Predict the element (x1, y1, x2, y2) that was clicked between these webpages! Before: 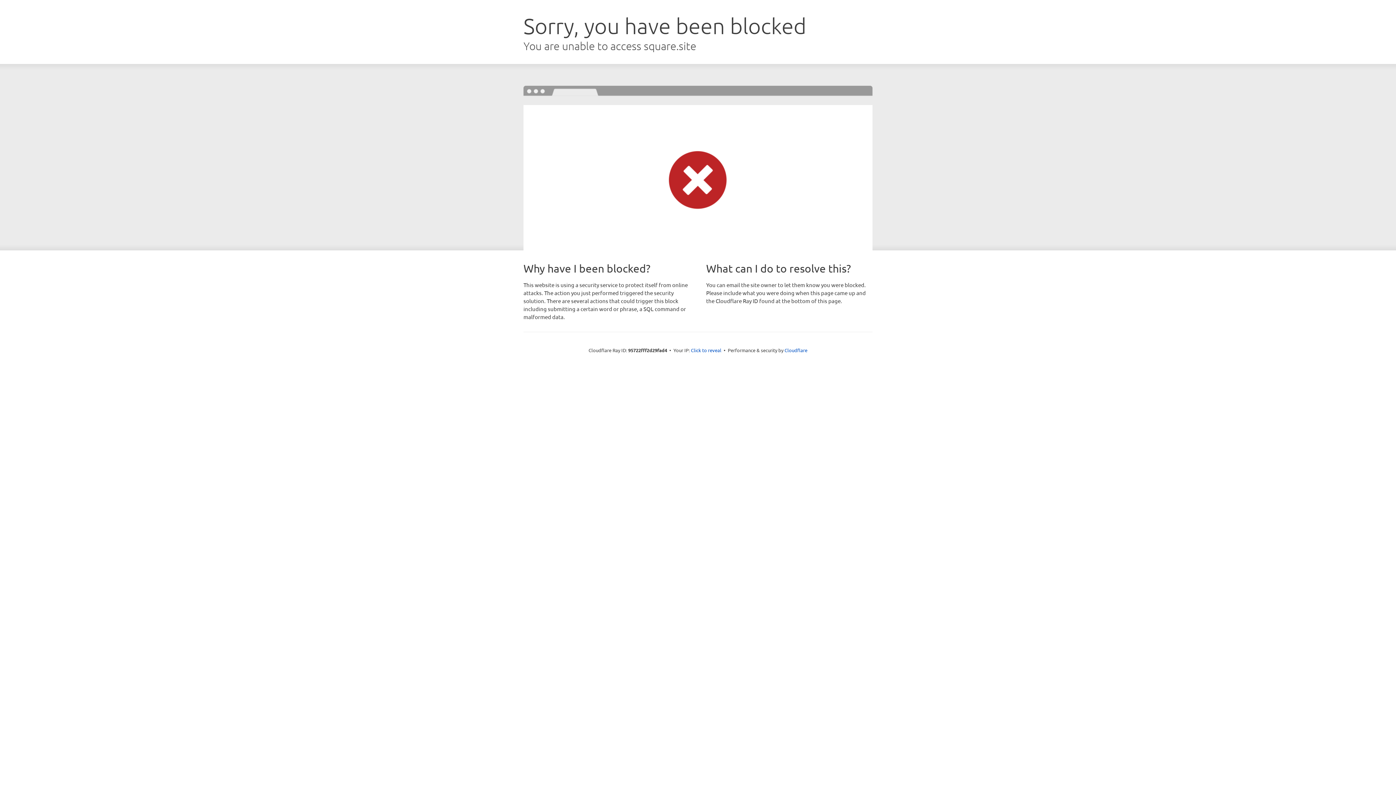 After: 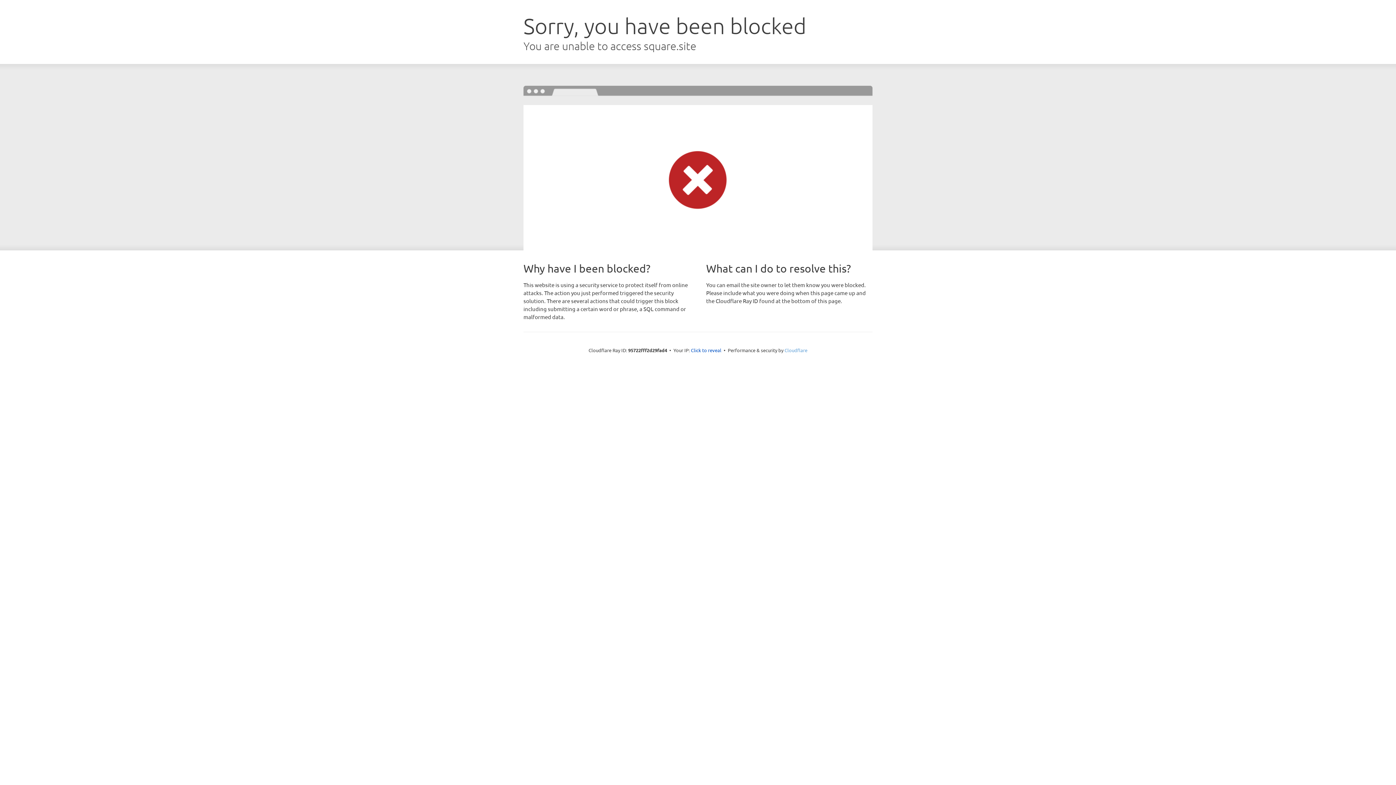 Action: bbox: (784, 347, 807, 353) label: Cloudflare